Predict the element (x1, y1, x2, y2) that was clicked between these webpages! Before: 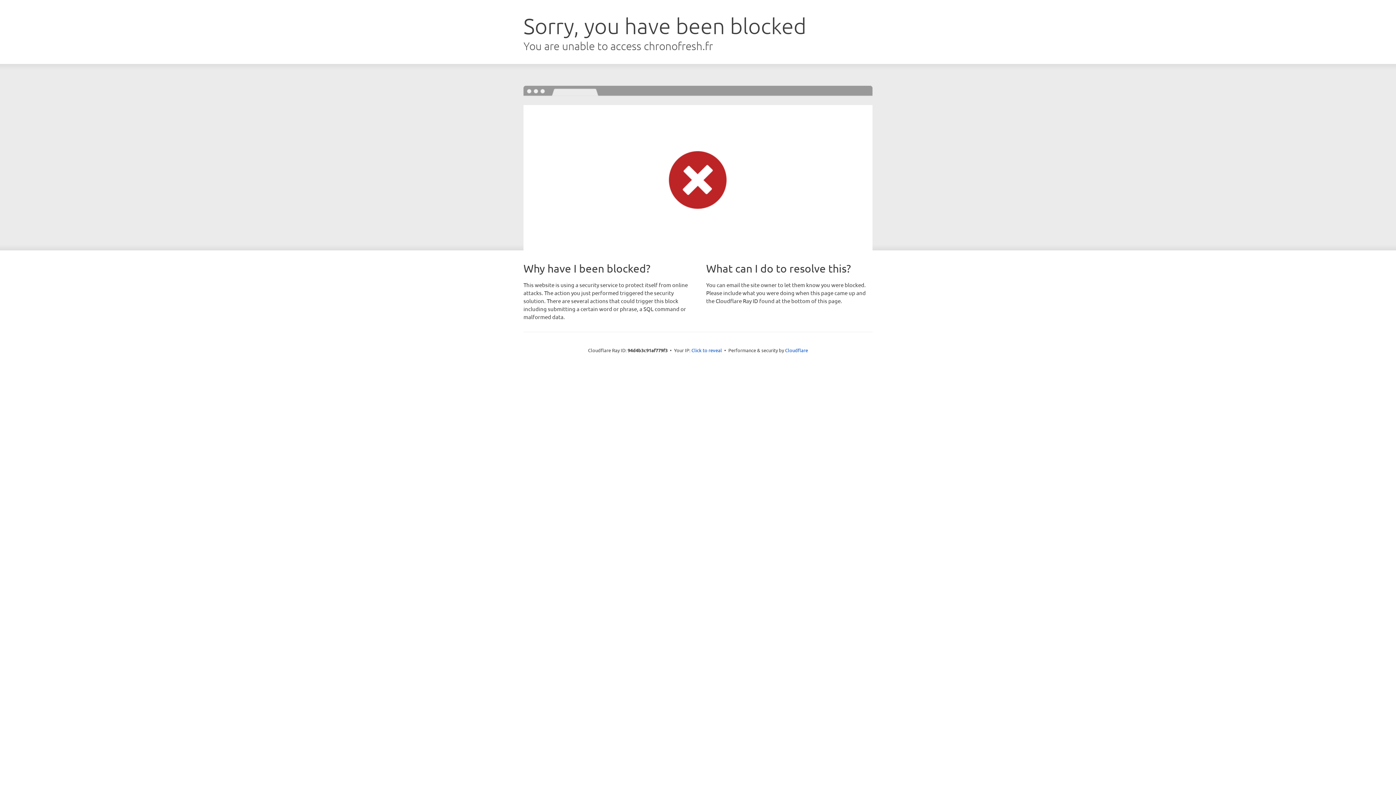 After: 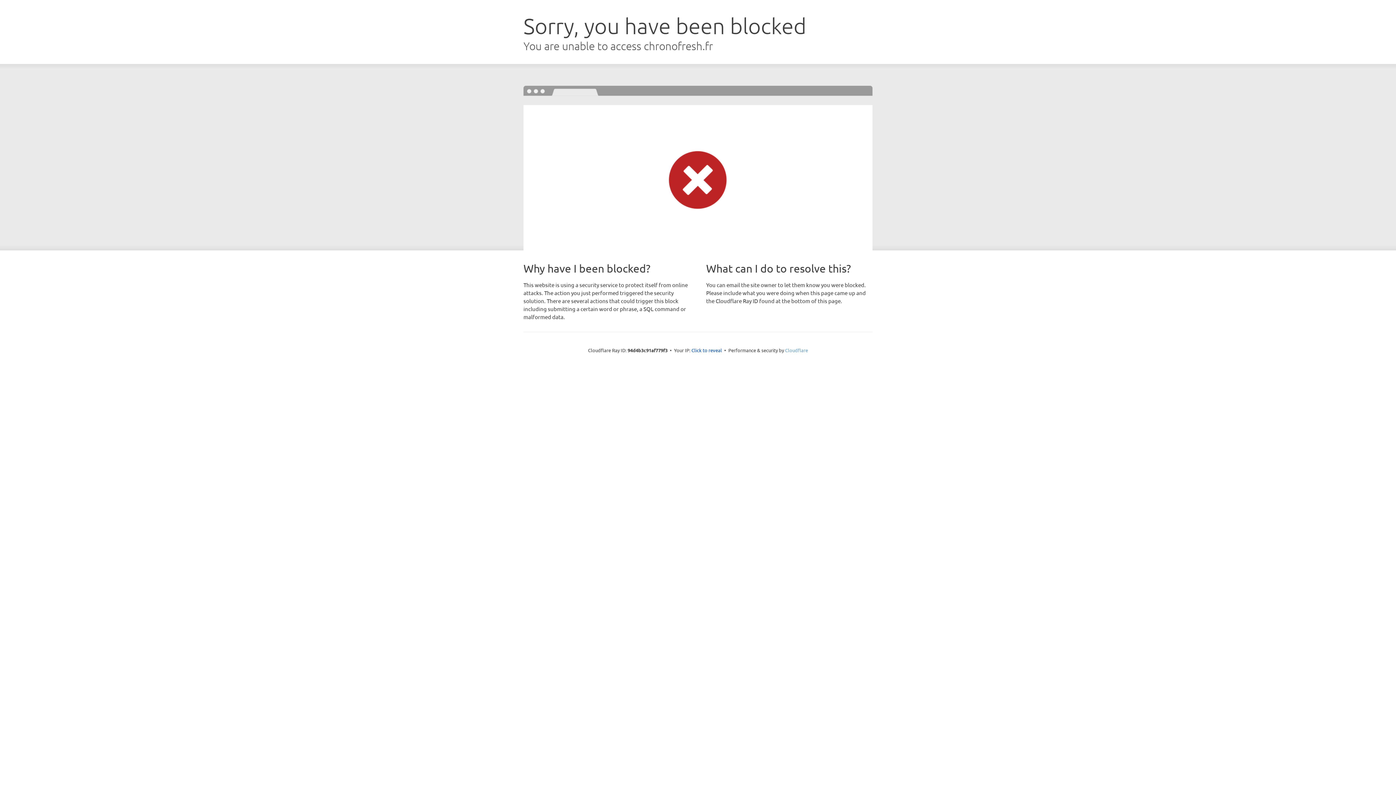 Action: bbox: (785, 347, 808, 353) label: Cloudflare